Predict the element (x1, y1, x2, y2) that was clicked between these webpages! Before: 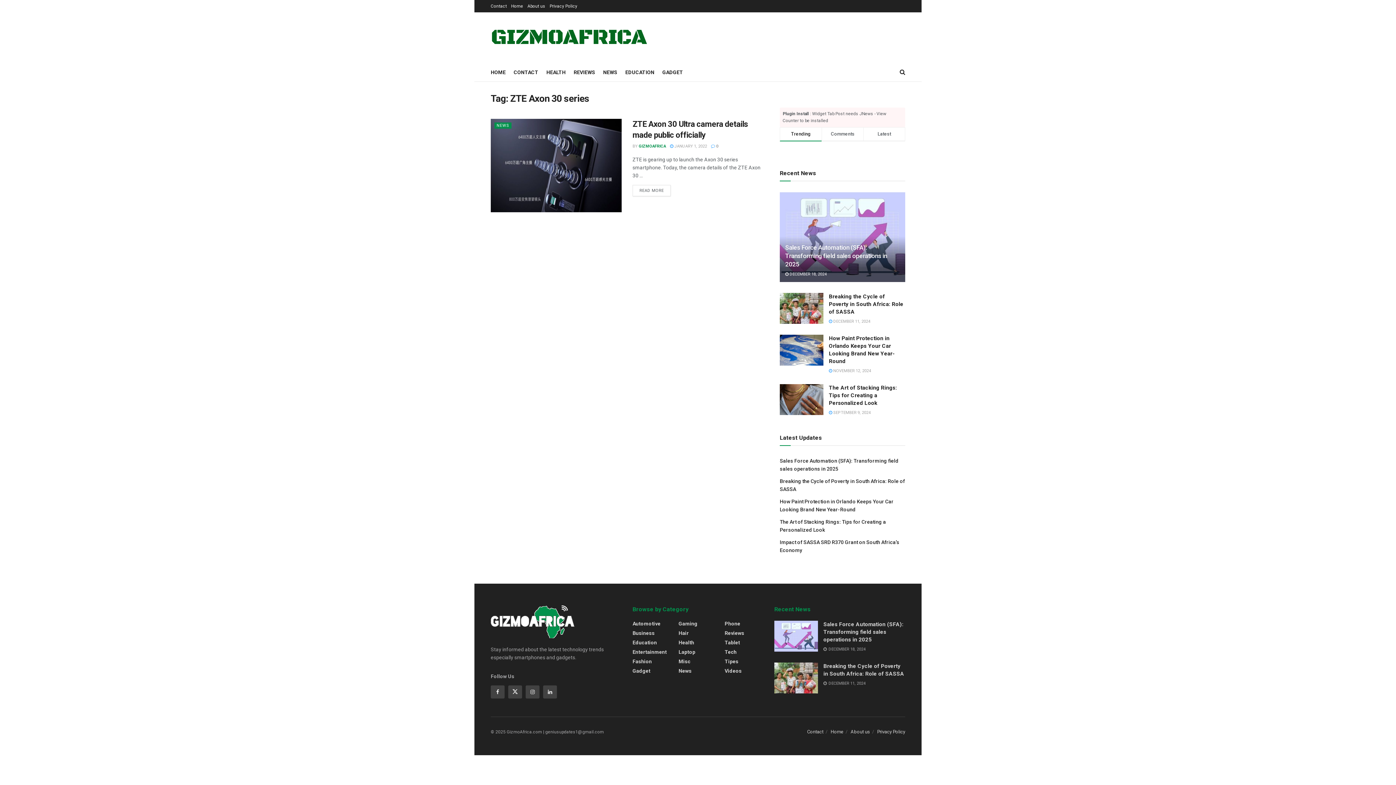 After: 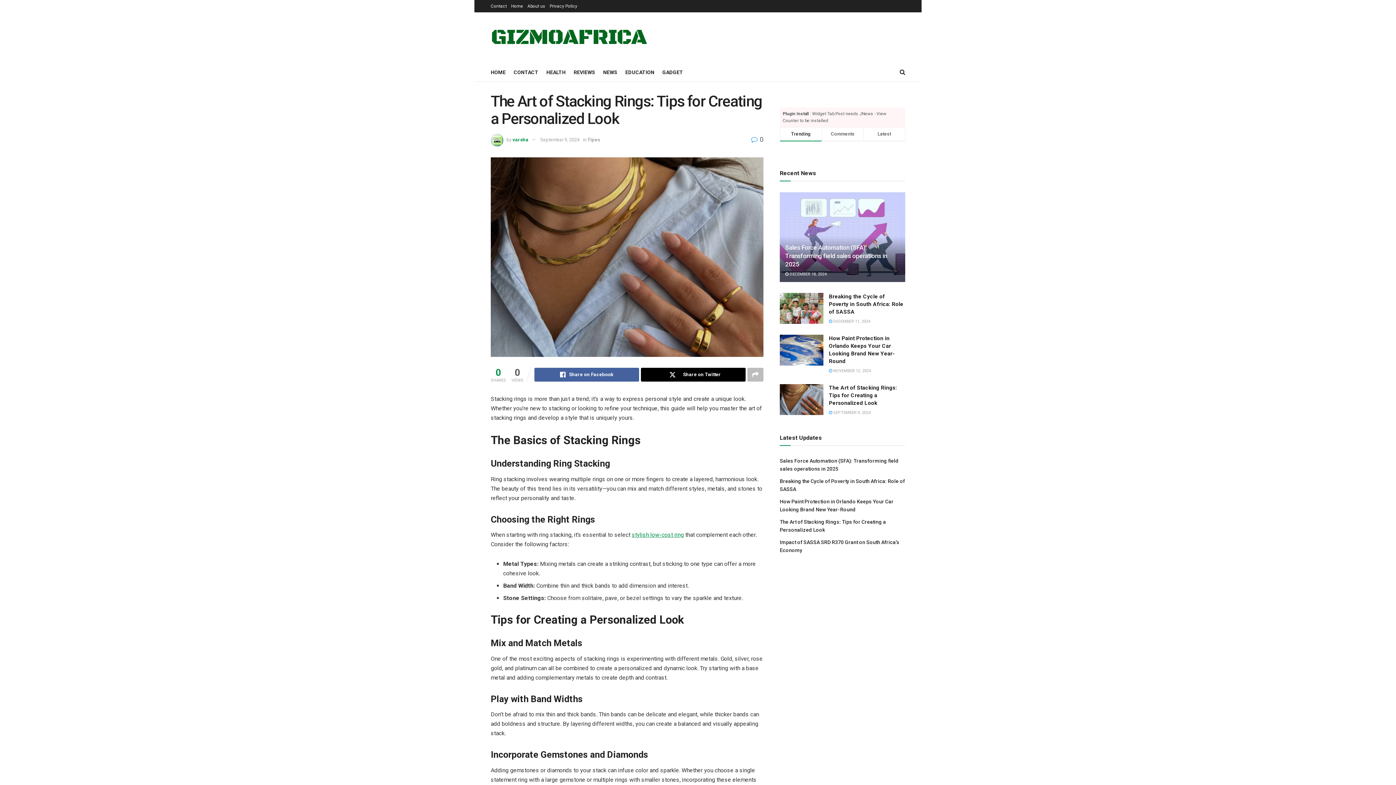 Action: label: The Art of Stacking Rings: Tips for Creating a Personalized Look bbox: (829, 384, 897, 406)